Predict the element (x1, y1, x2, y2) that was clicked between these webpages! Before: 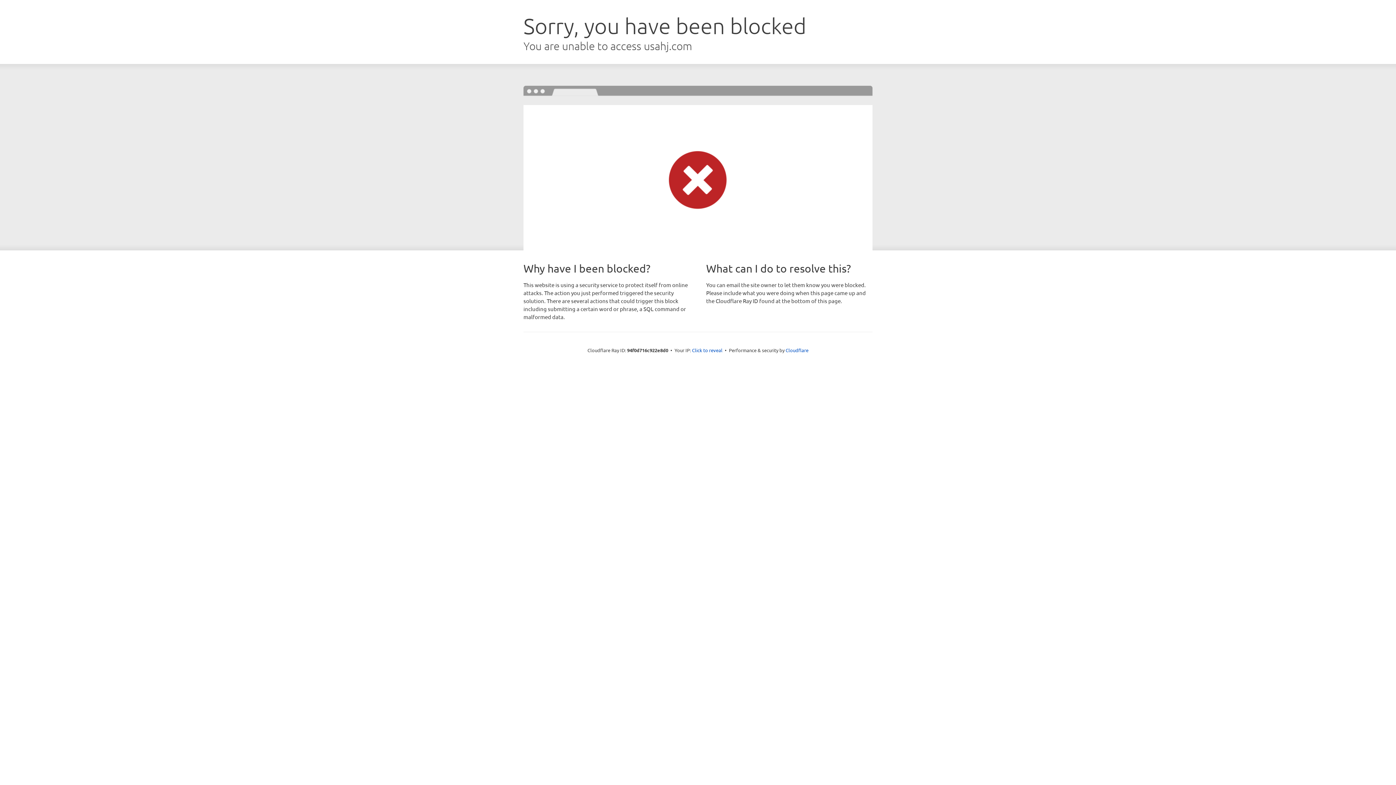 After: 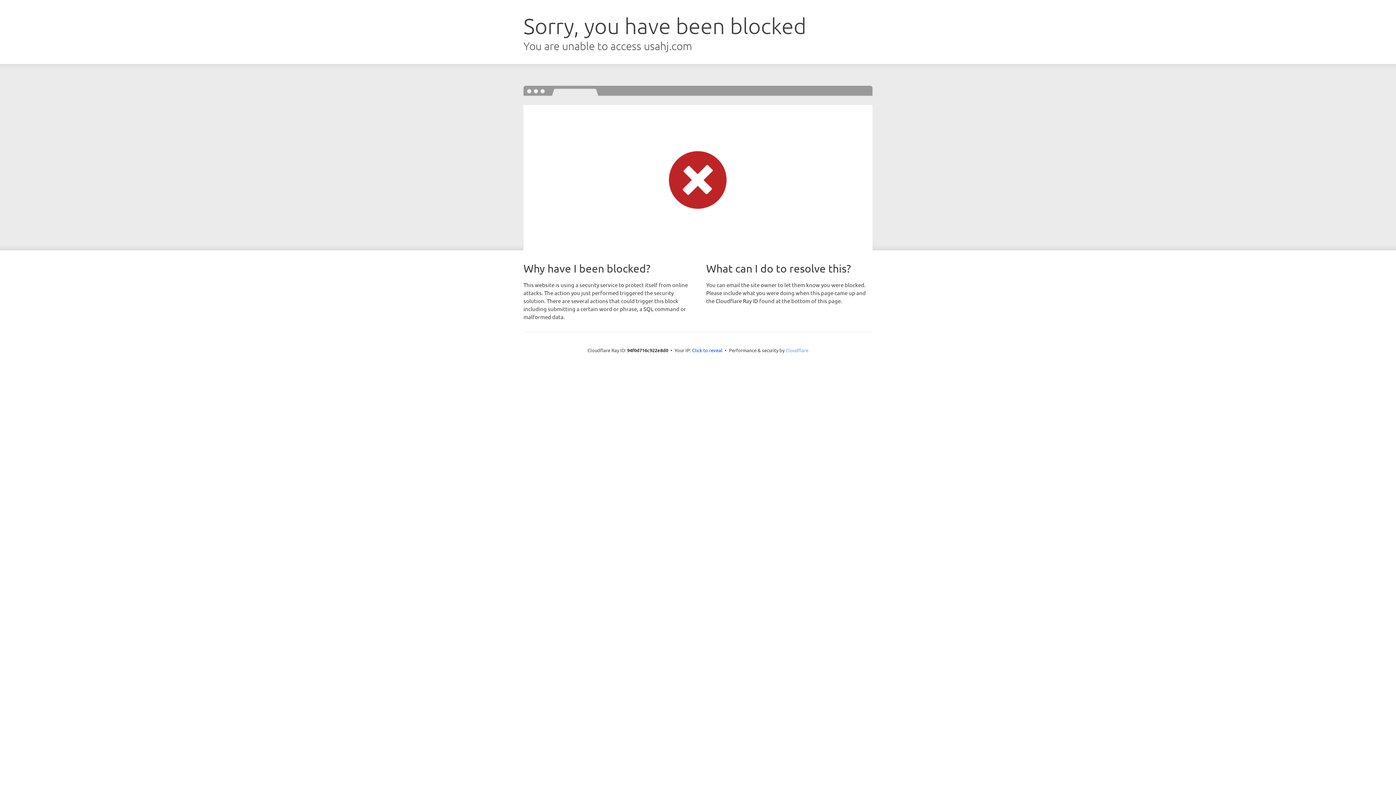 Action: bbox: (785, 347, 808, 353) label: Cloudflare